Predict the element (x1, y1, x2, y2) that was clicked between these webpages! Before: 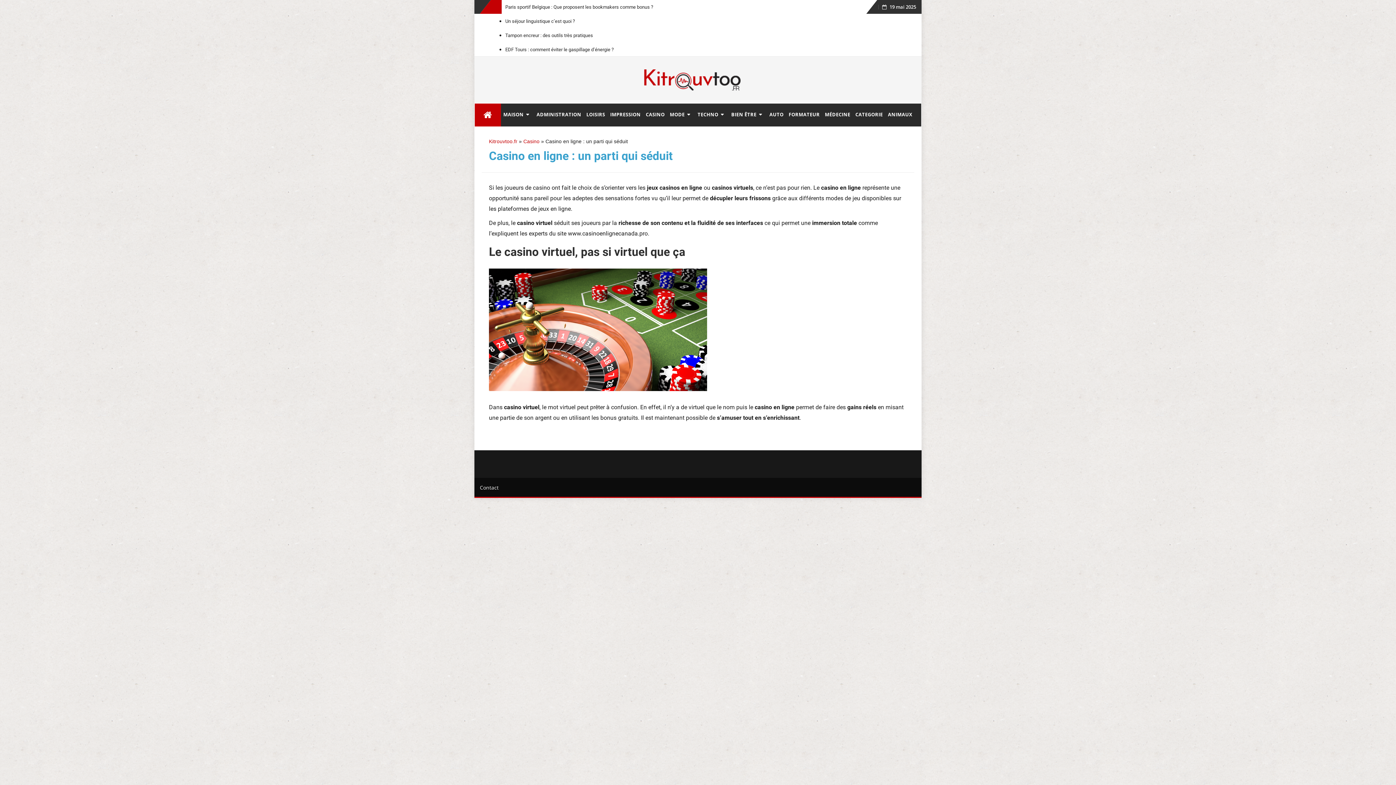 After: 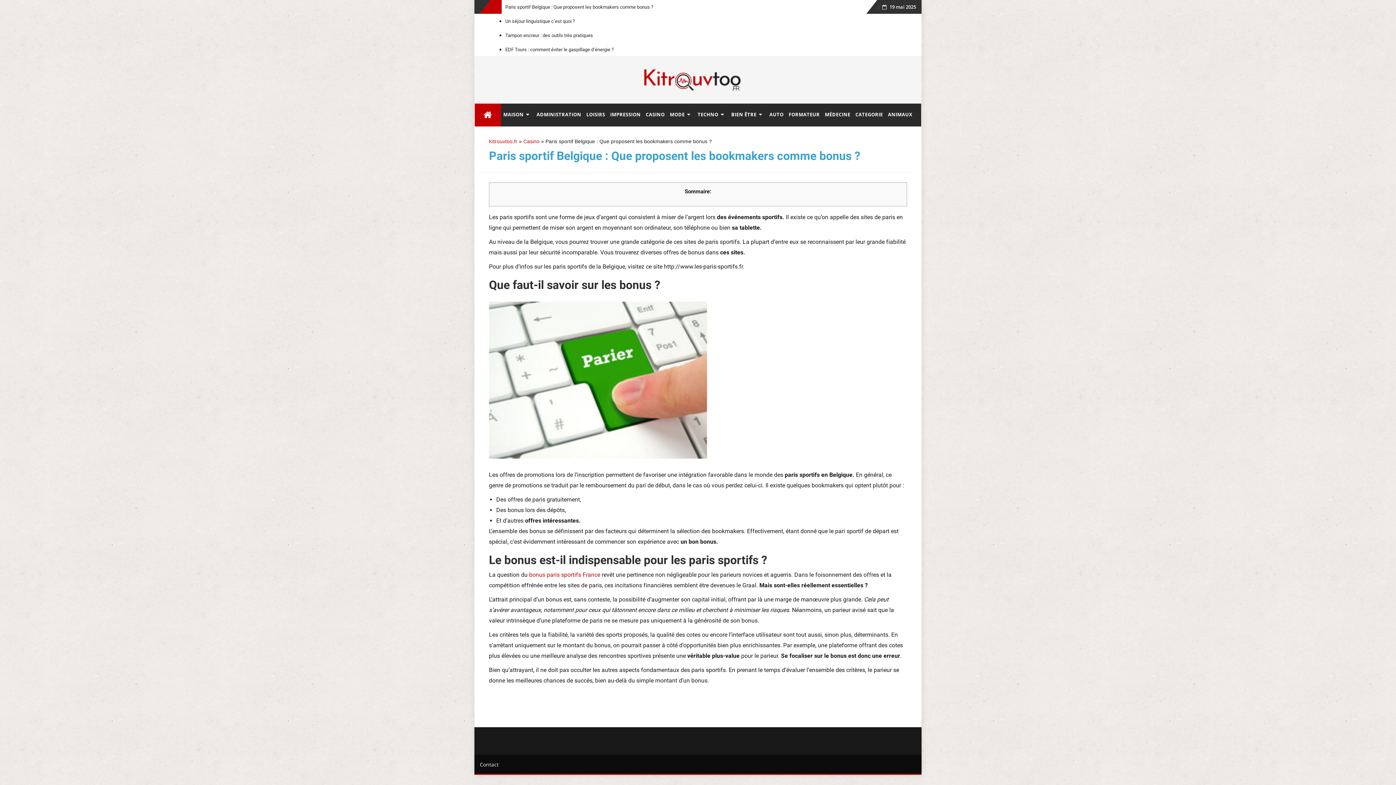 Action: bbox: (505, 4, 653, 9) label: Paris sportif Belgique : Que proposent les bookmakers comme bonus ?